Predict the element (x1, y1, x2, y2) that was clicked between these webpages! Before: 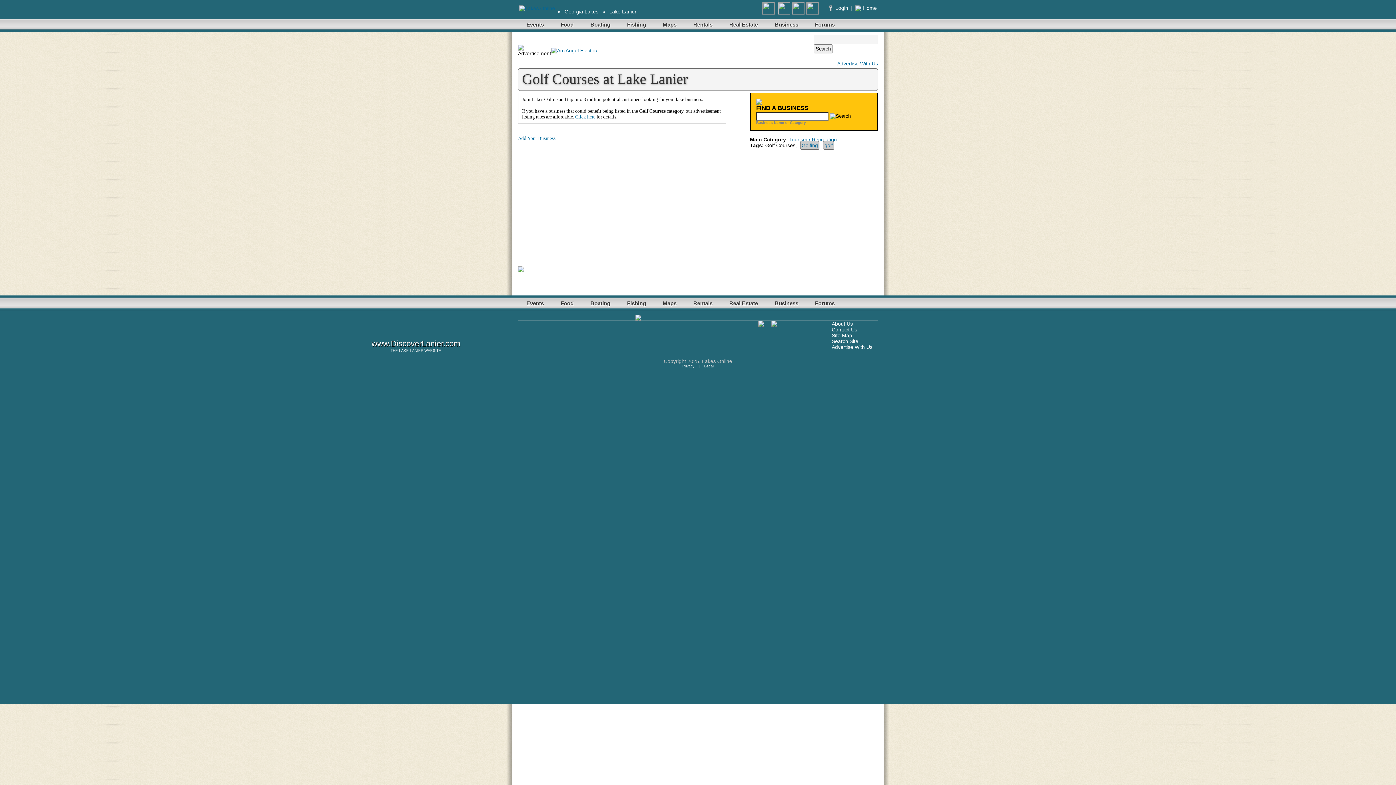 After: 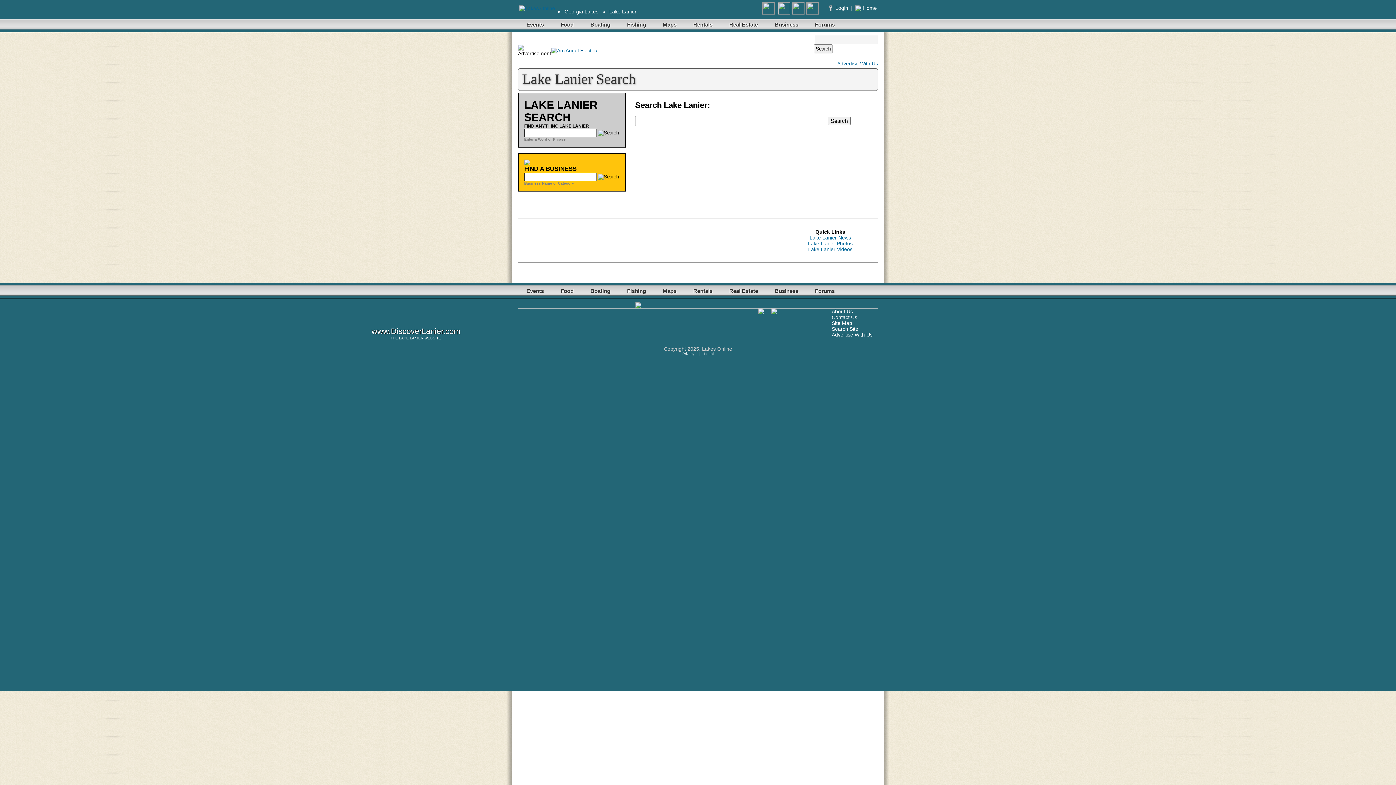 Action: bbox: (832, 338, 858, 344) label: Search Site